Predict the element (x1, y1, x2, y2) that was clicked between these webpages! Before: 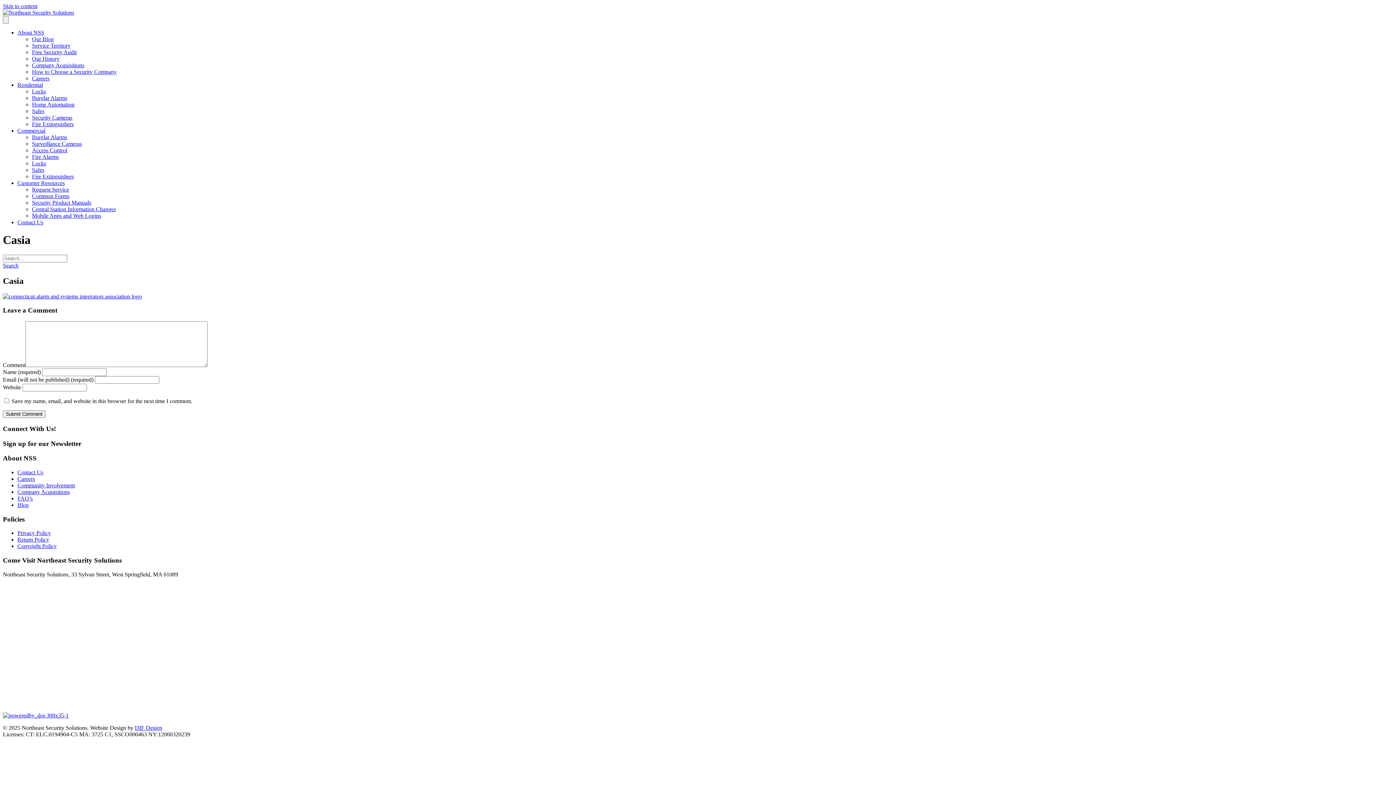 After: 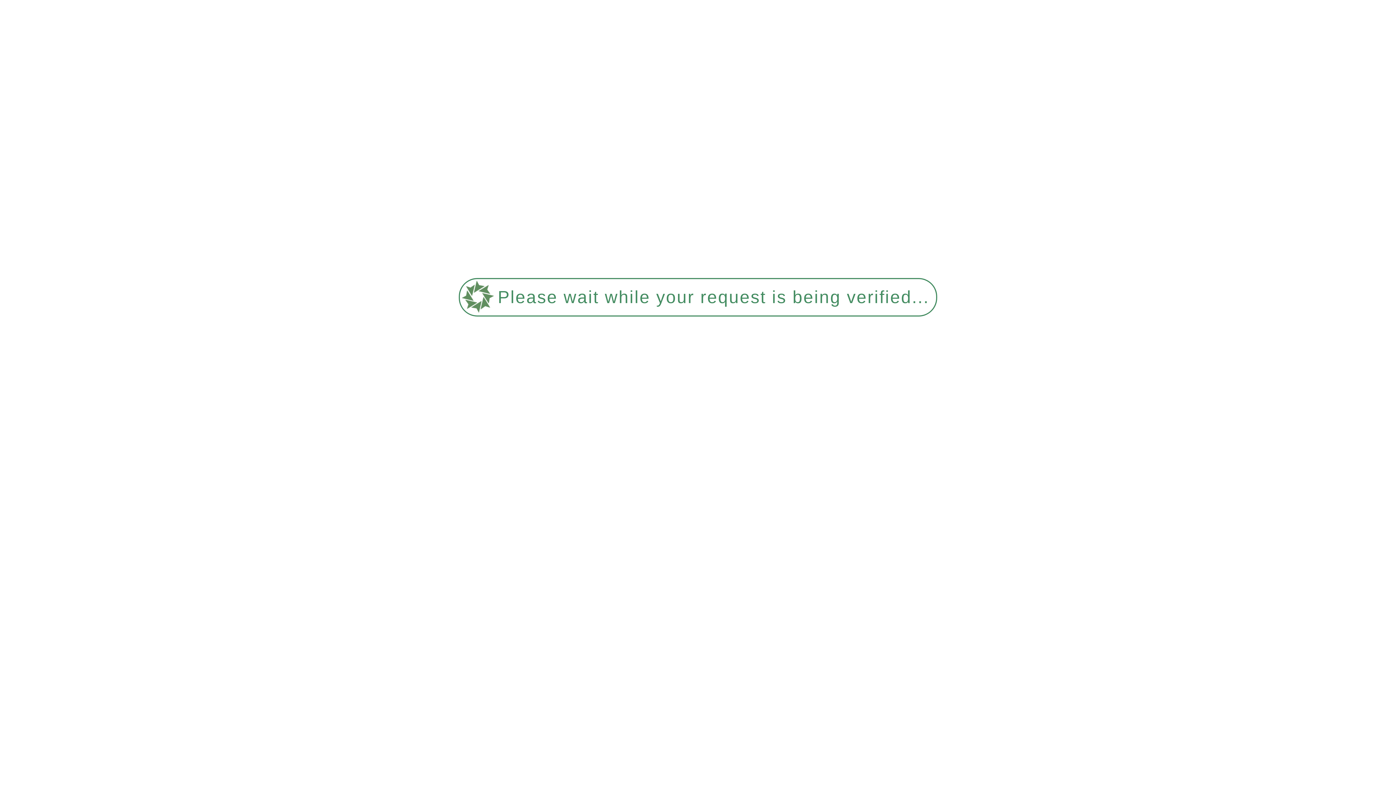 Action: bbox: (32, 36, 53, 42) label: Our Blog